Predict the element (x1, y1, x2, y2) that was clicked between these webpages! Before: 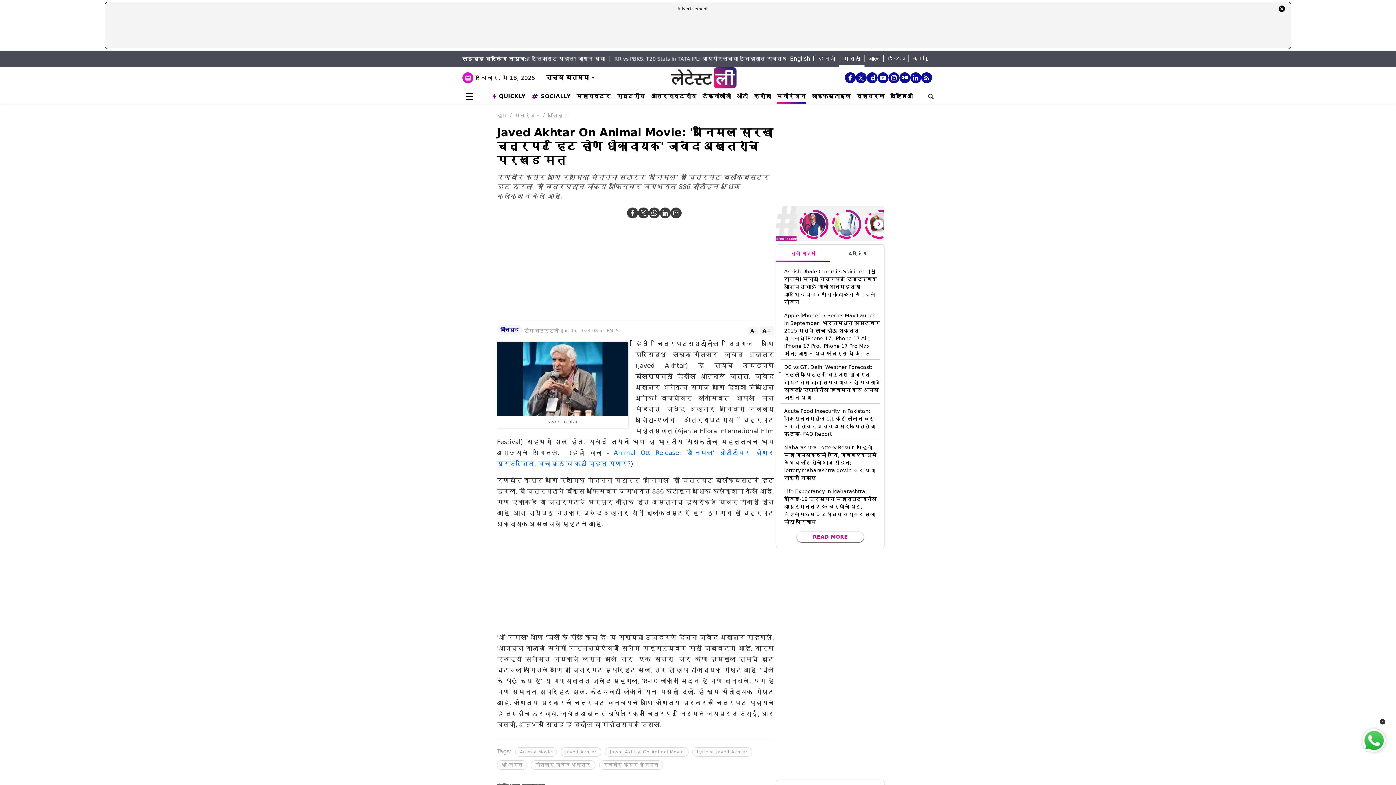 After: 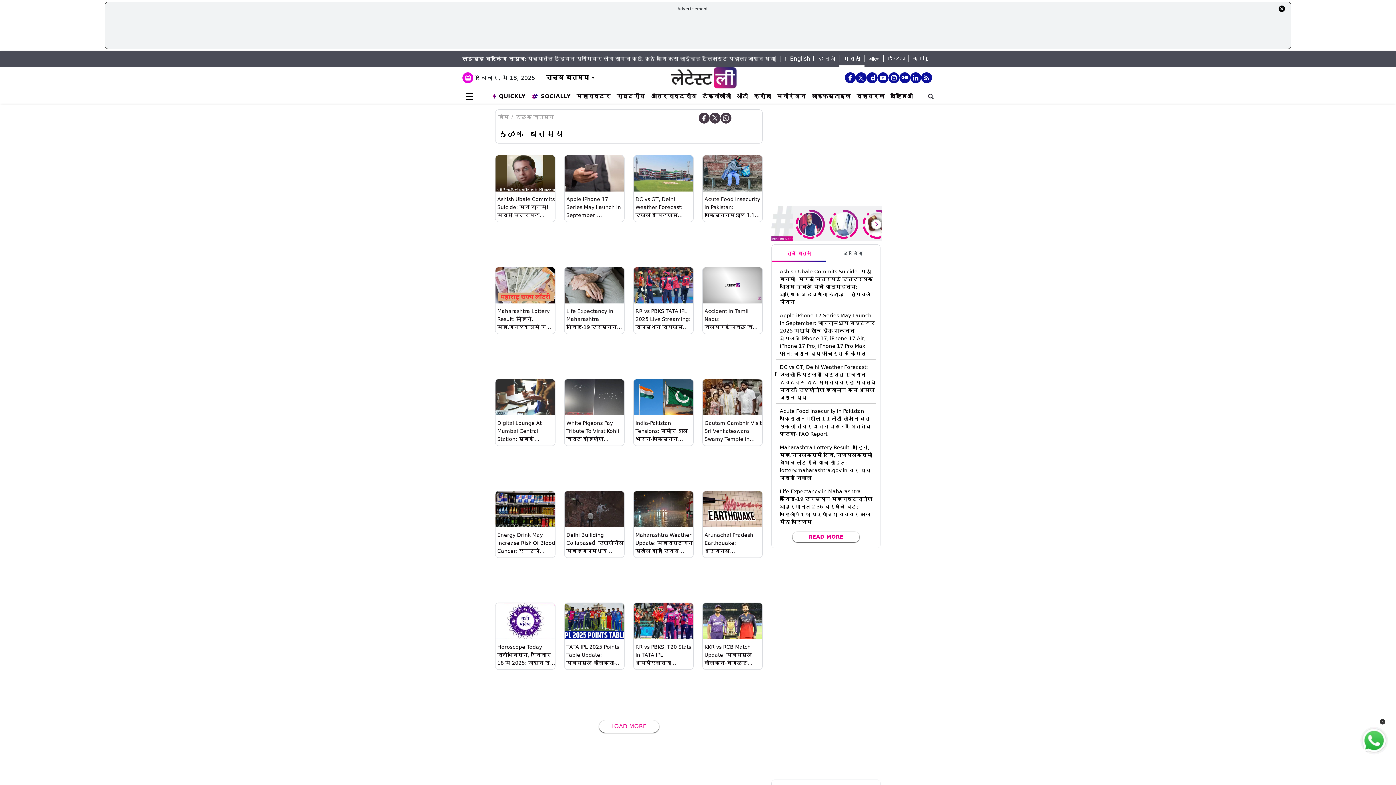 Action: bbox: (797, 533, 864, 540) label: READ MORE